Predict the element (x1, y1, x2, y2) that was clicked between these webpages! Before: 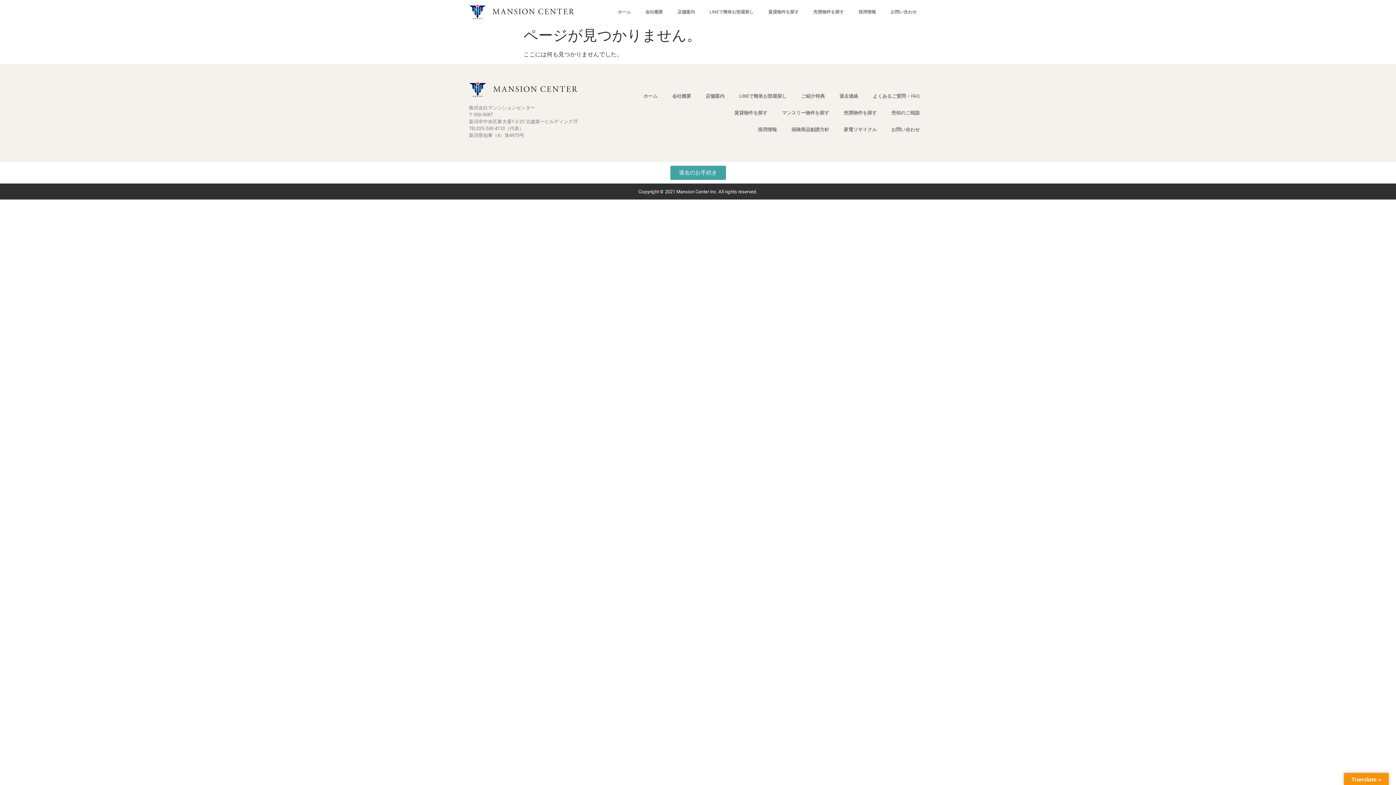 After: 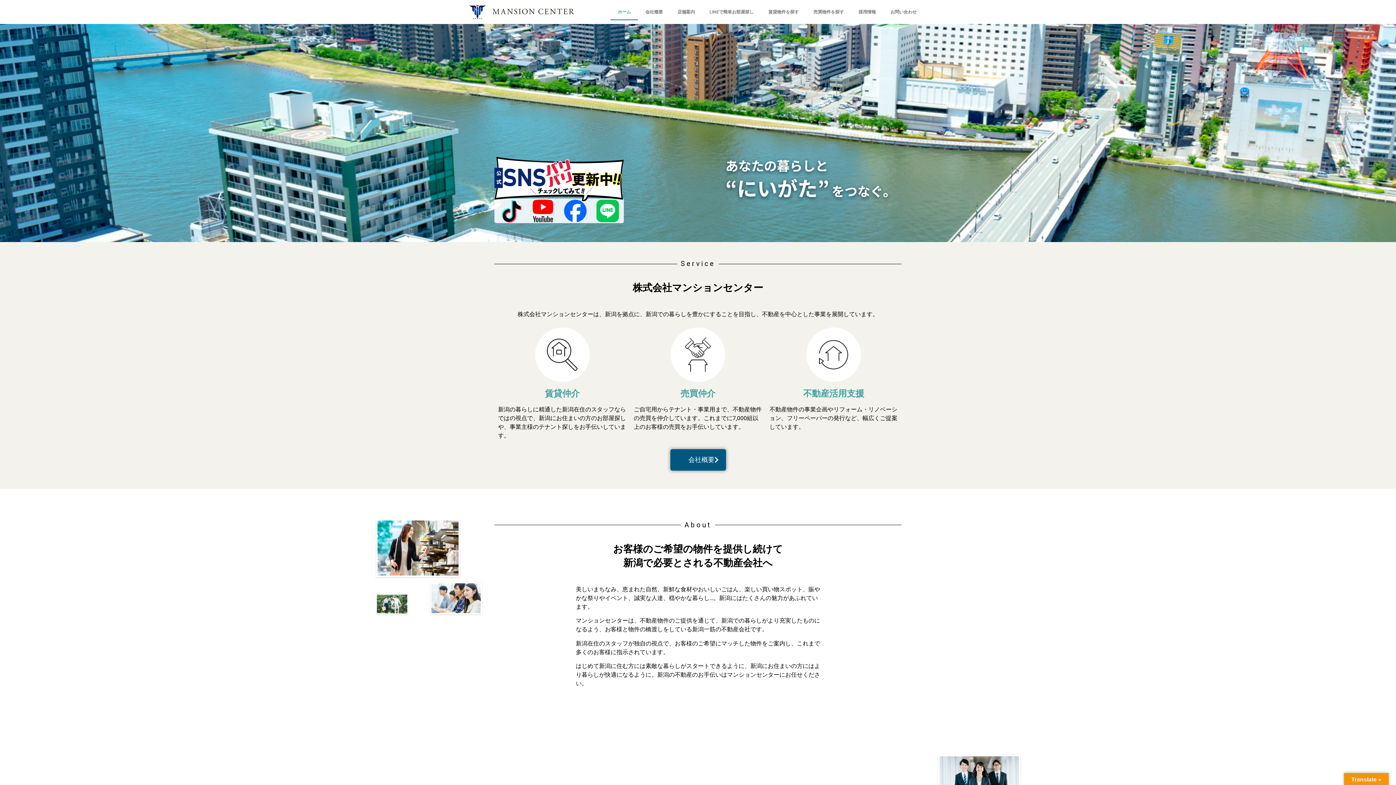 Action: label: ホーム bbox: (636, 88, 665, 104)